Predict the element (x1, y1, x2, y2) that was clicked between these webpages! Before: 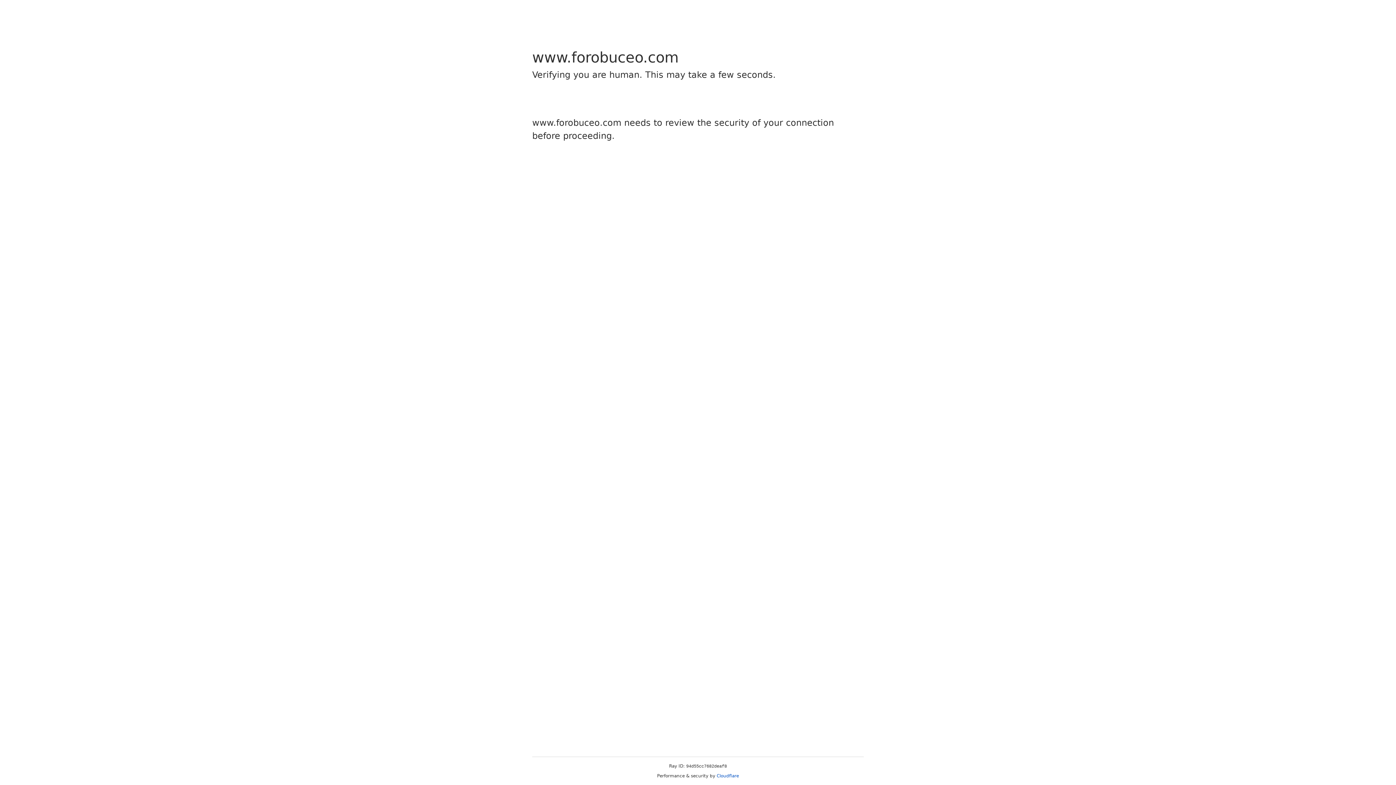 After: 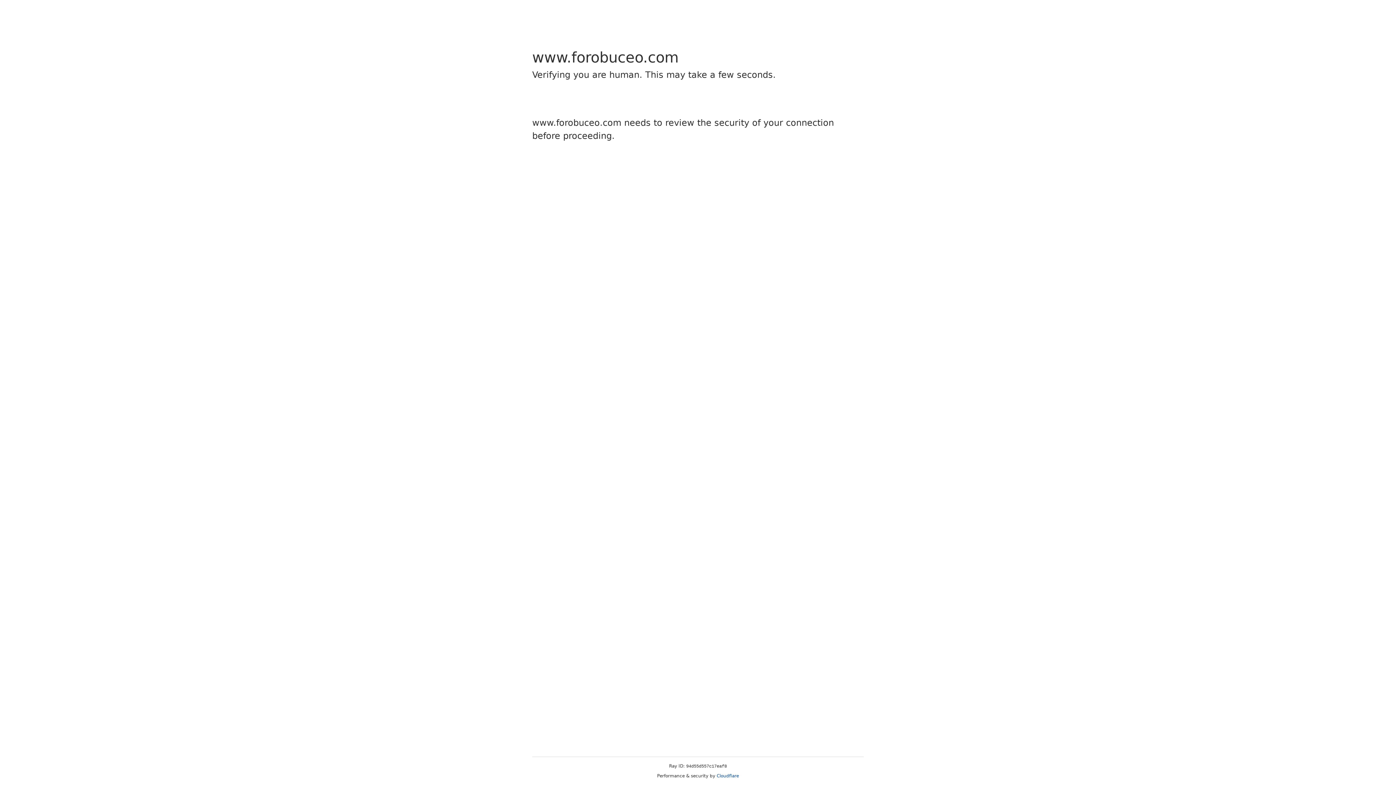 Action: label: Cloudflare bbox: (716, 773, 739, 778)